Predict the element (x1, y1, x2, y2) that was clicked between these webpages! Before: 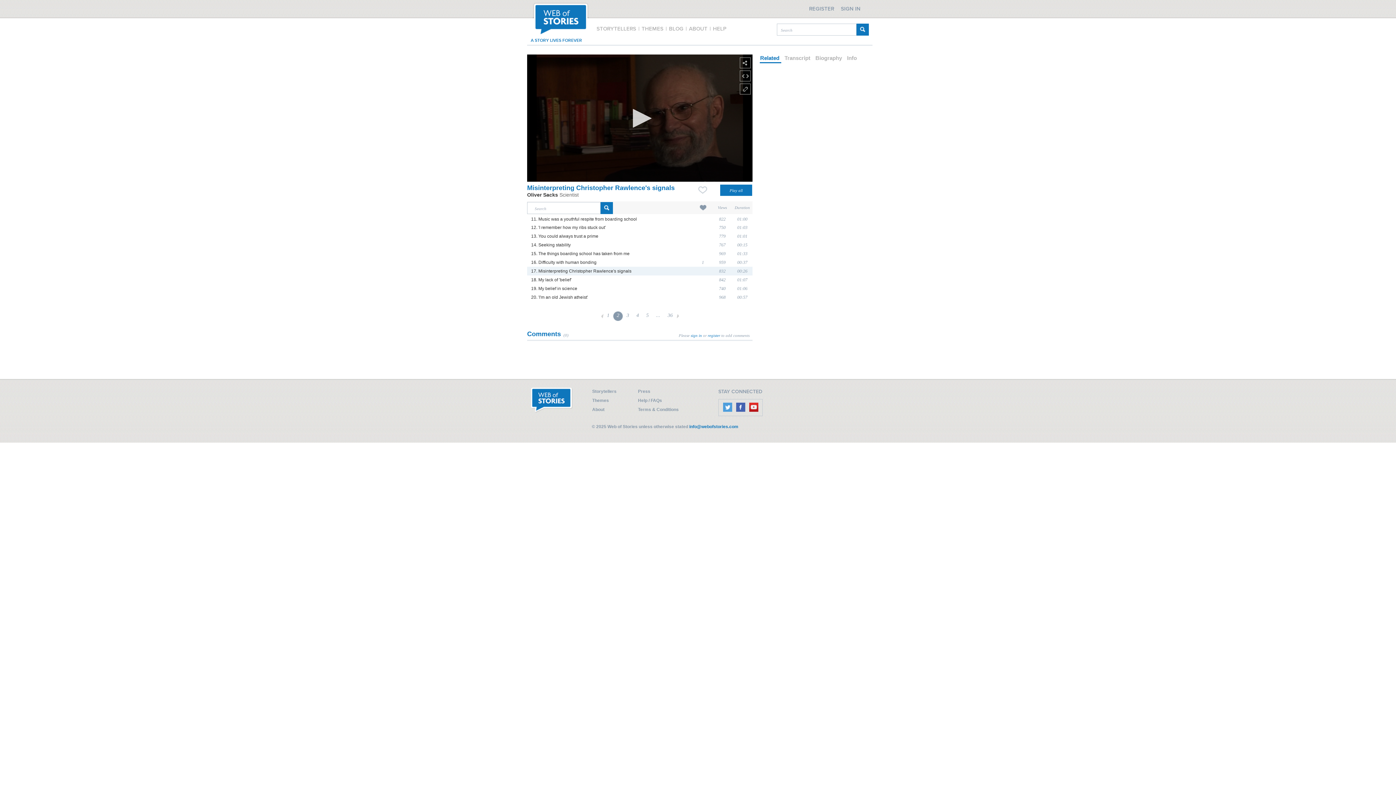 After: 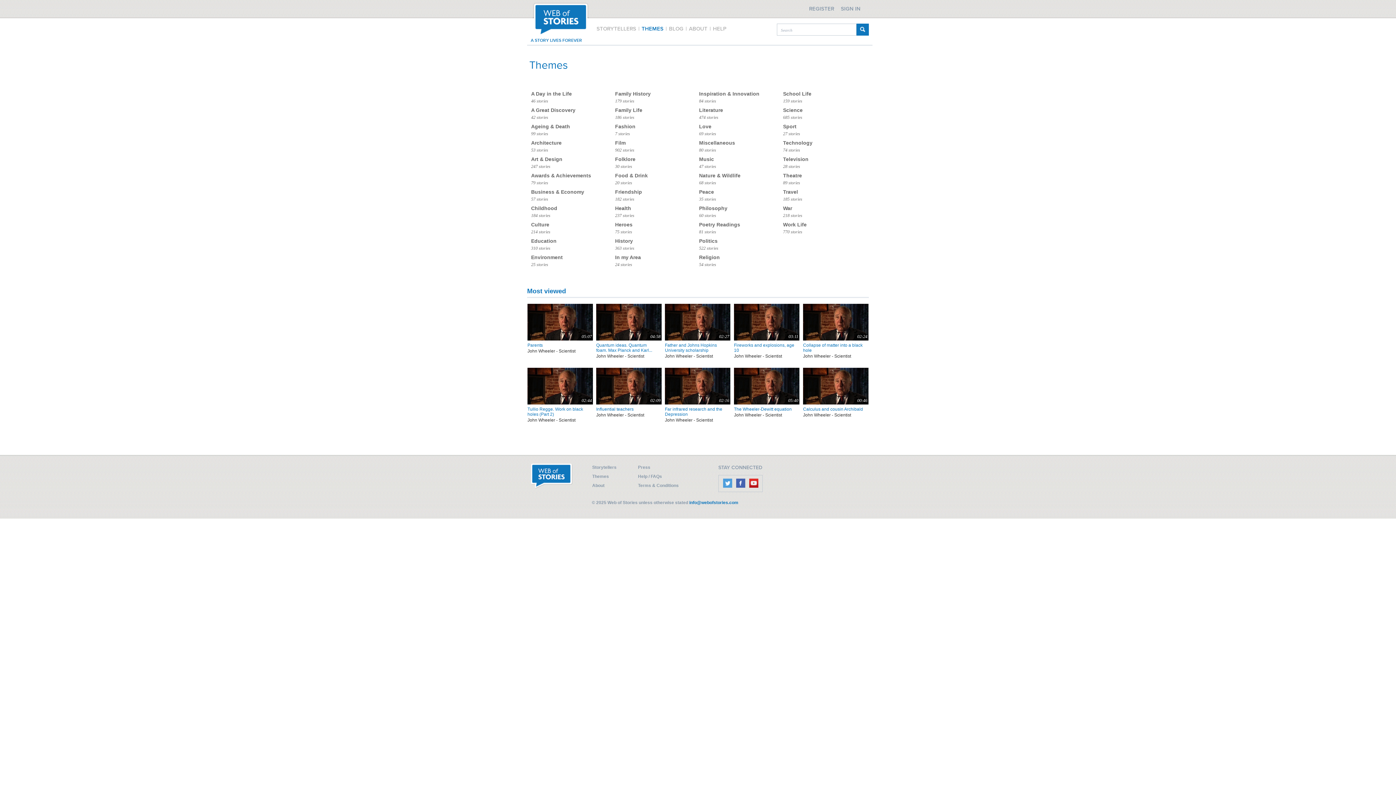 Action: bbox: (592, 398, 609, 403) label: Themes